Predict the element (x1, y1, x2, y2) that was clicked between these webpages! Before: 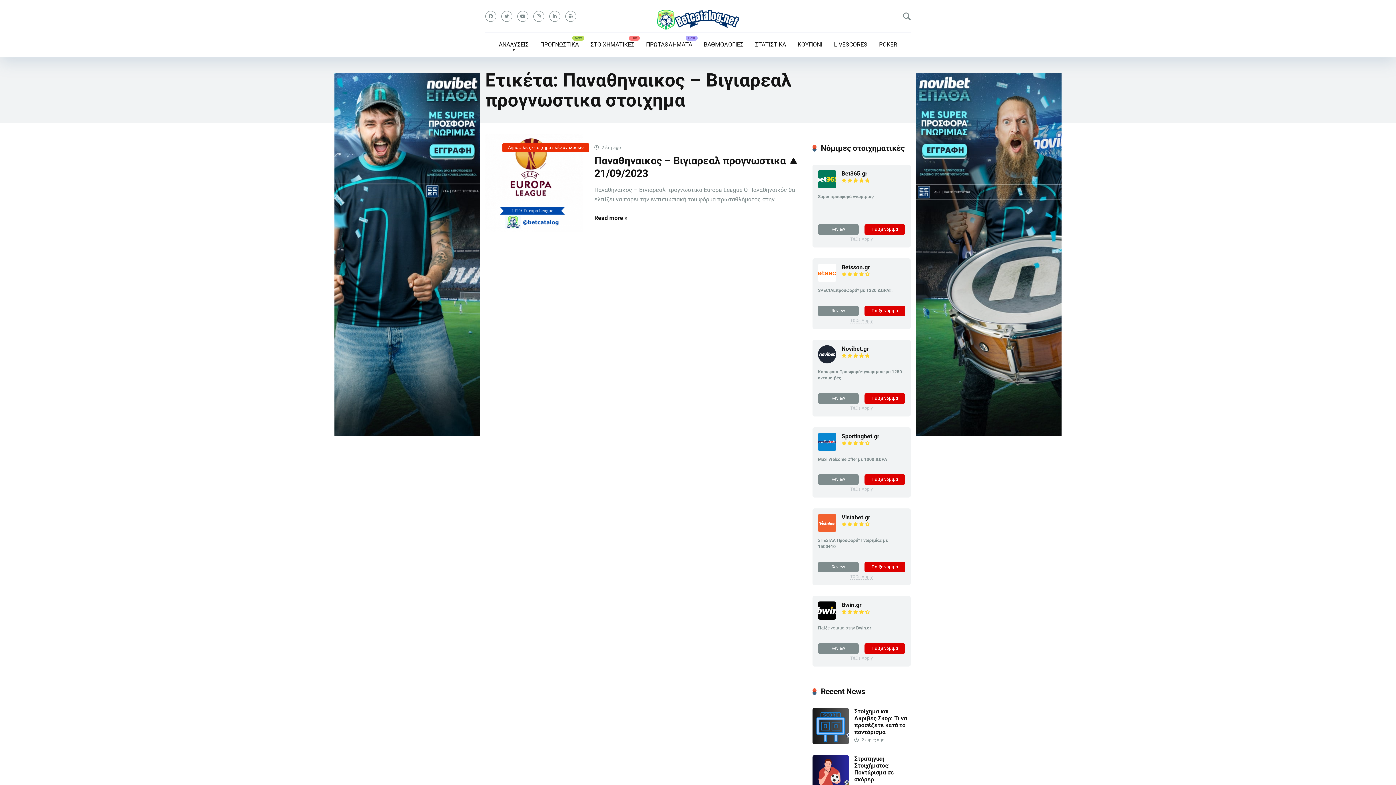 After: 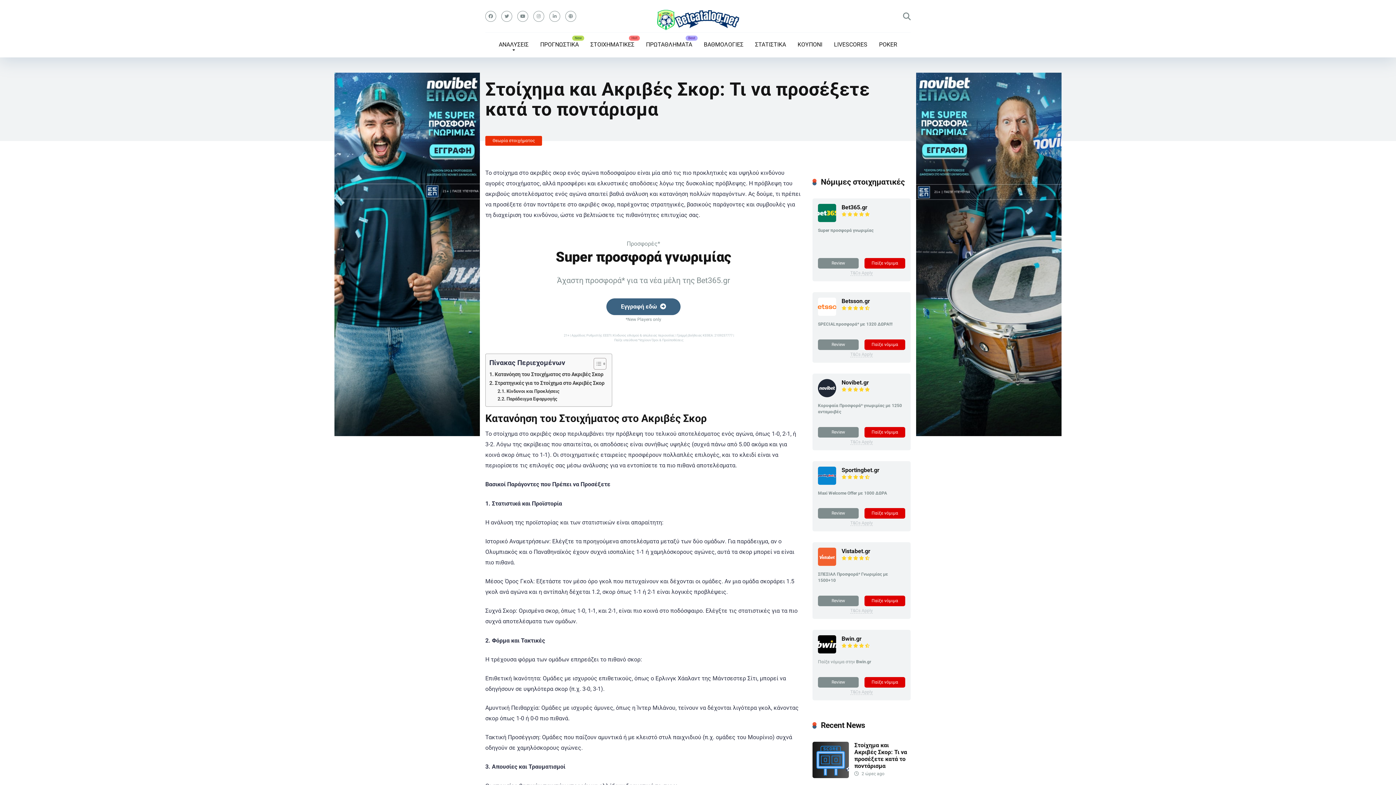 Action: label: Στοίχημα και Ακριβές Σκορ: Τι να προσέξετε κατά το ποντάρισμα bbox: (854, 708, 907, 736)